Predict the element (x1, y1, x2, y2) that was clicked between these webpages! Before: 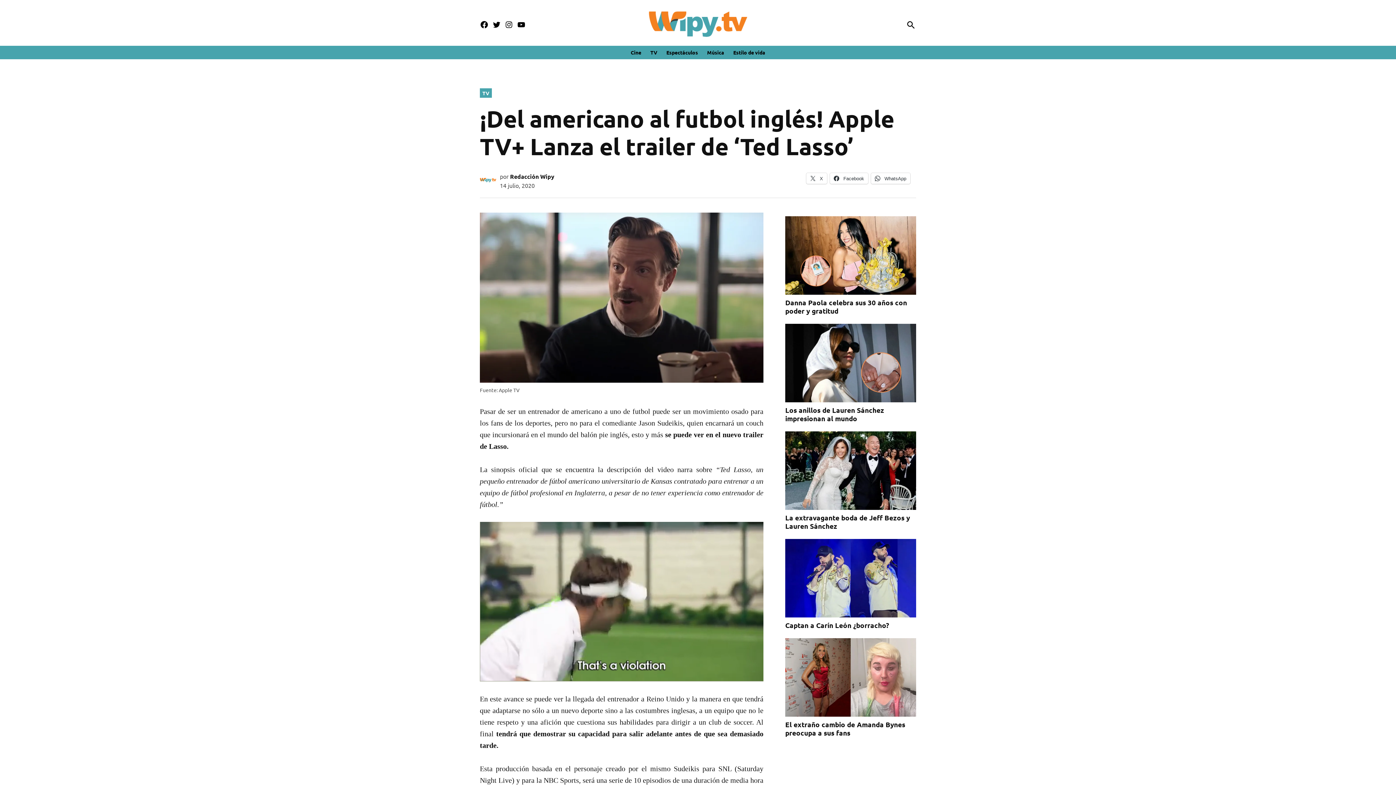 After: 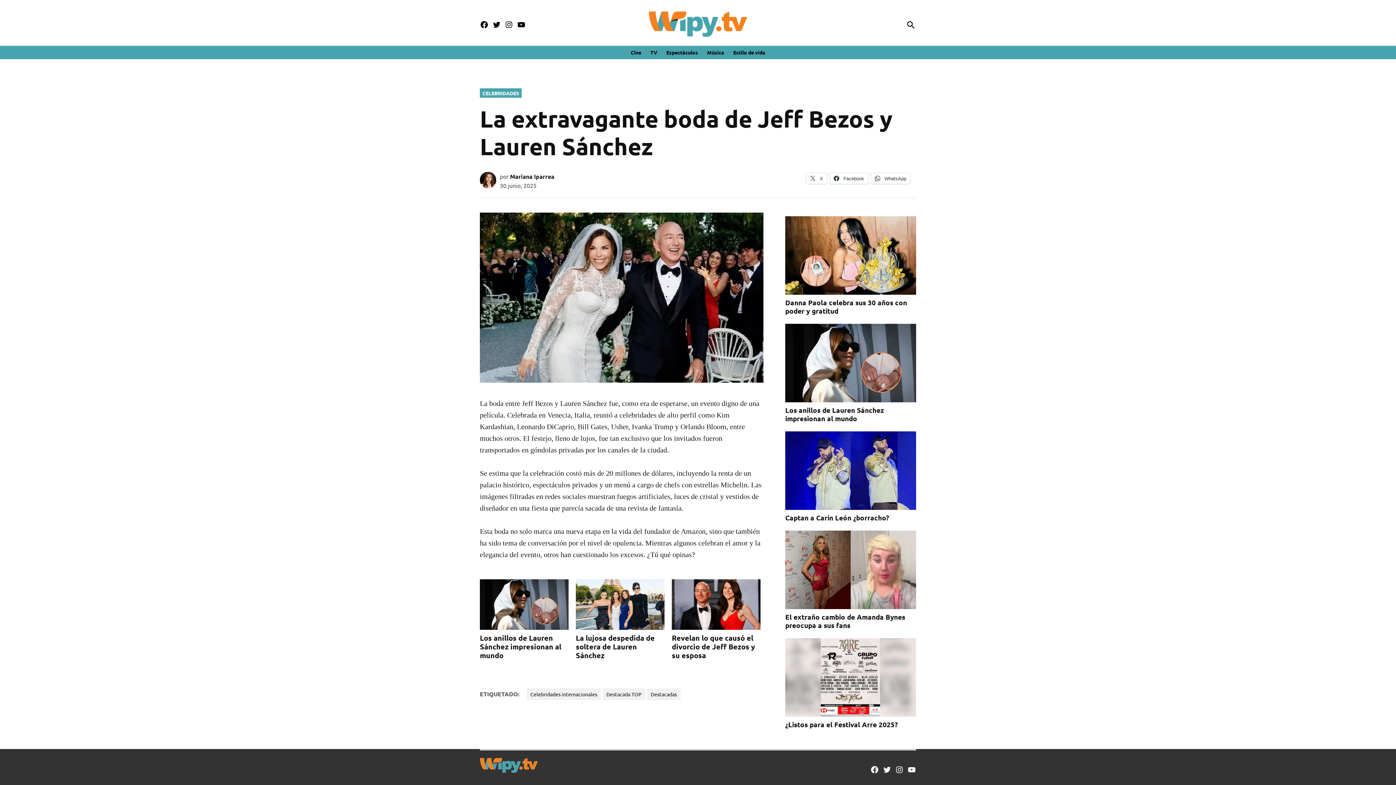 Action: bbox: (785, 513, 910, 530) label: La extravagante boda de Jeff Bezos y Lauren Sánchez